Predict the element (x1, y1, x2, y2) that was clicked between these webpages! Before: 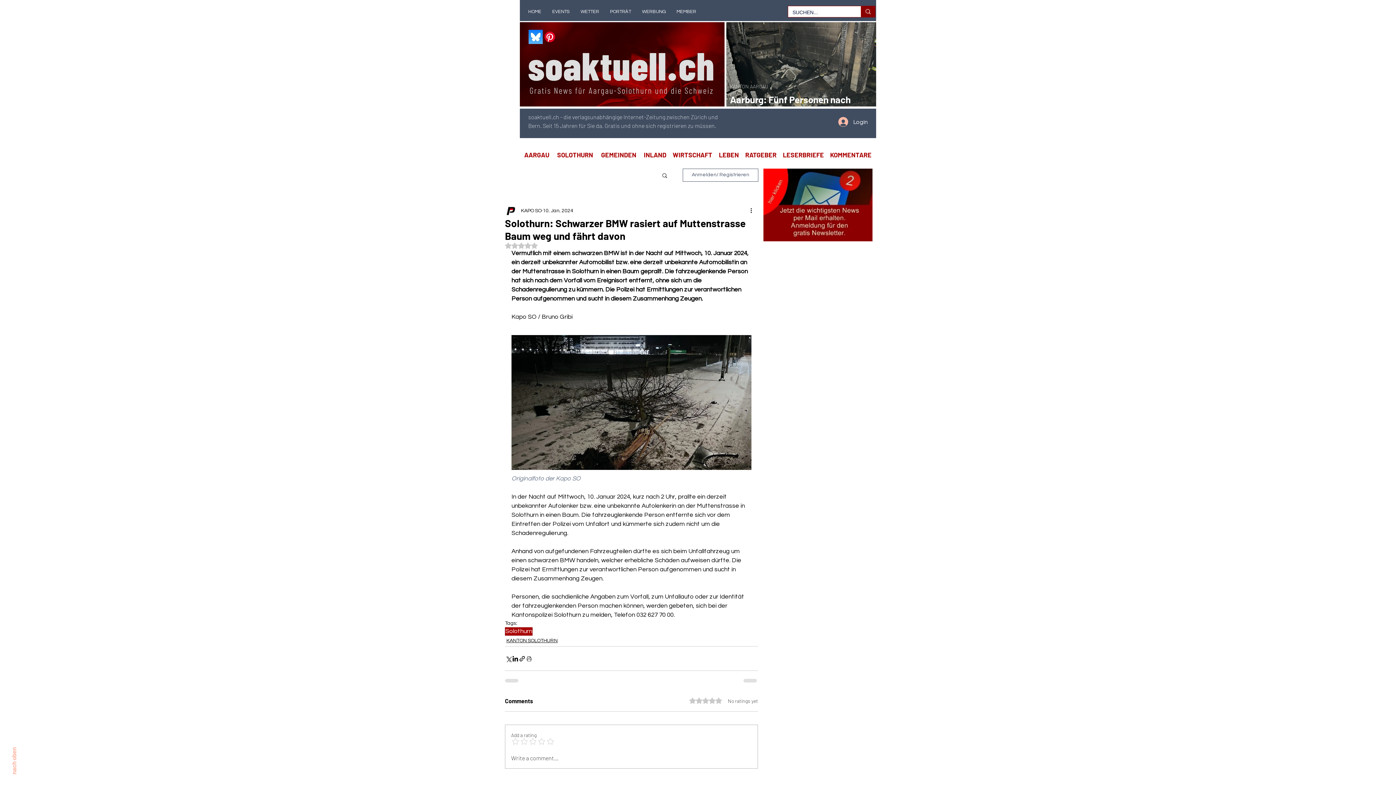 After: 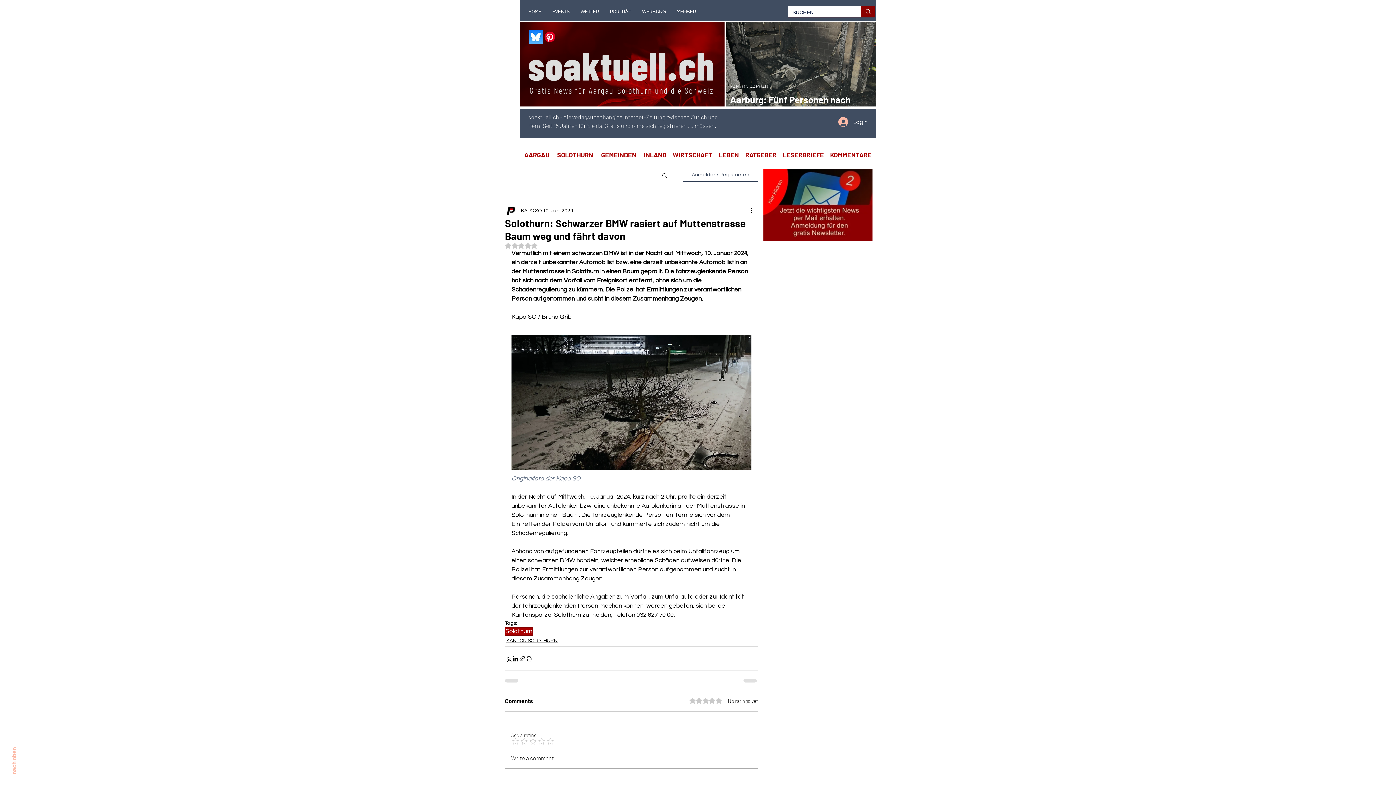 Action: bbox: (661, 172, 668, 178) label: Suche